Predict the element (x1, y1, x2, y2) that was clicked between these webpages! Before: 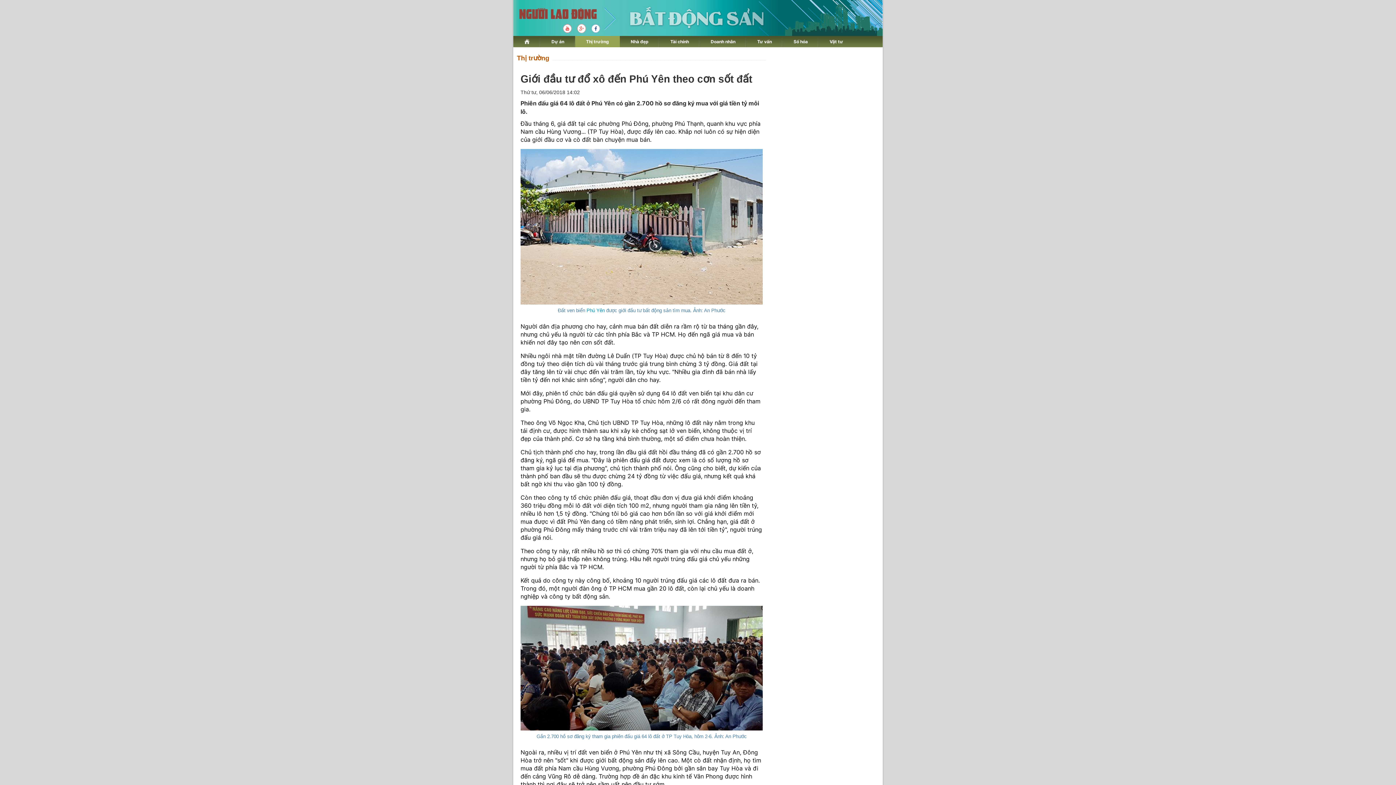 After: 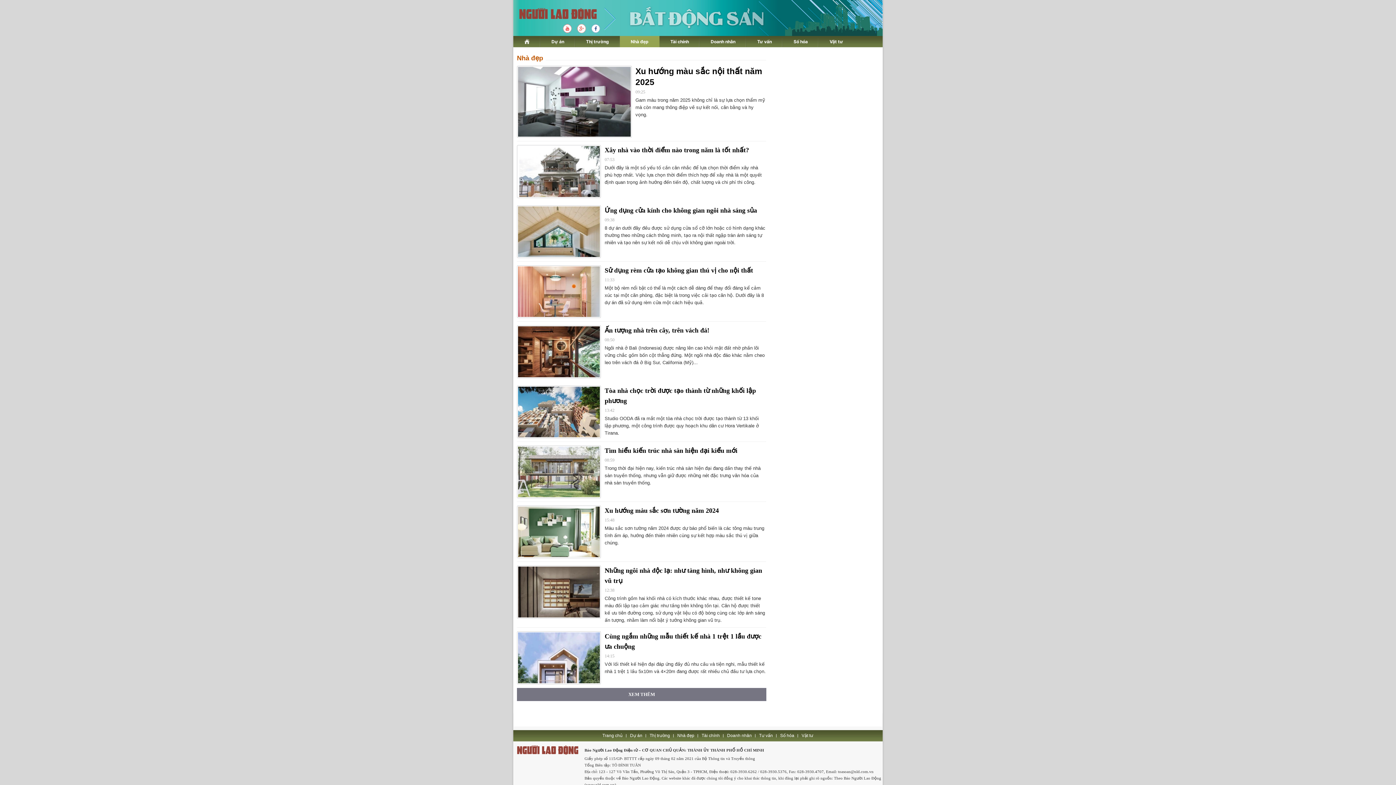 Action: label: Nhà đẹp bbox: (620, 36, 659, 47)